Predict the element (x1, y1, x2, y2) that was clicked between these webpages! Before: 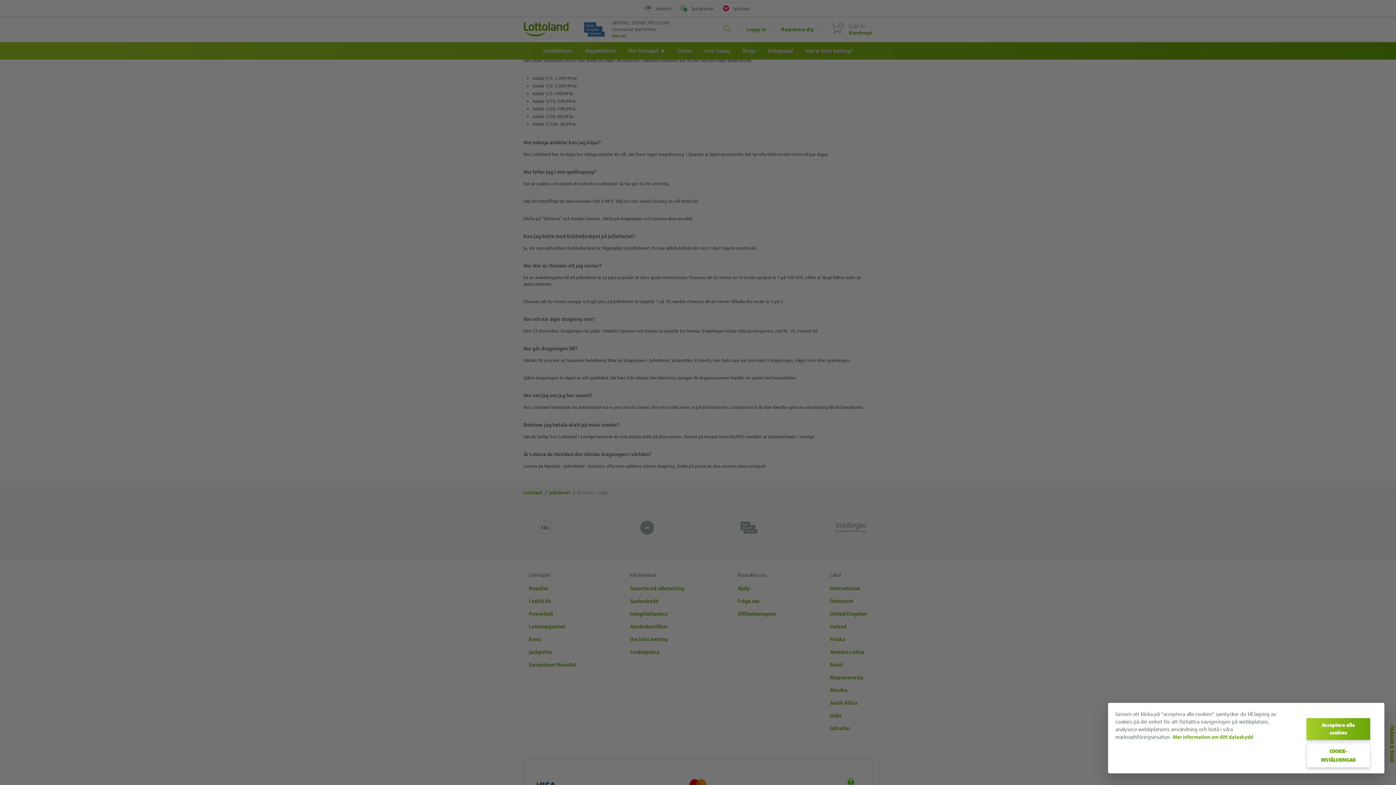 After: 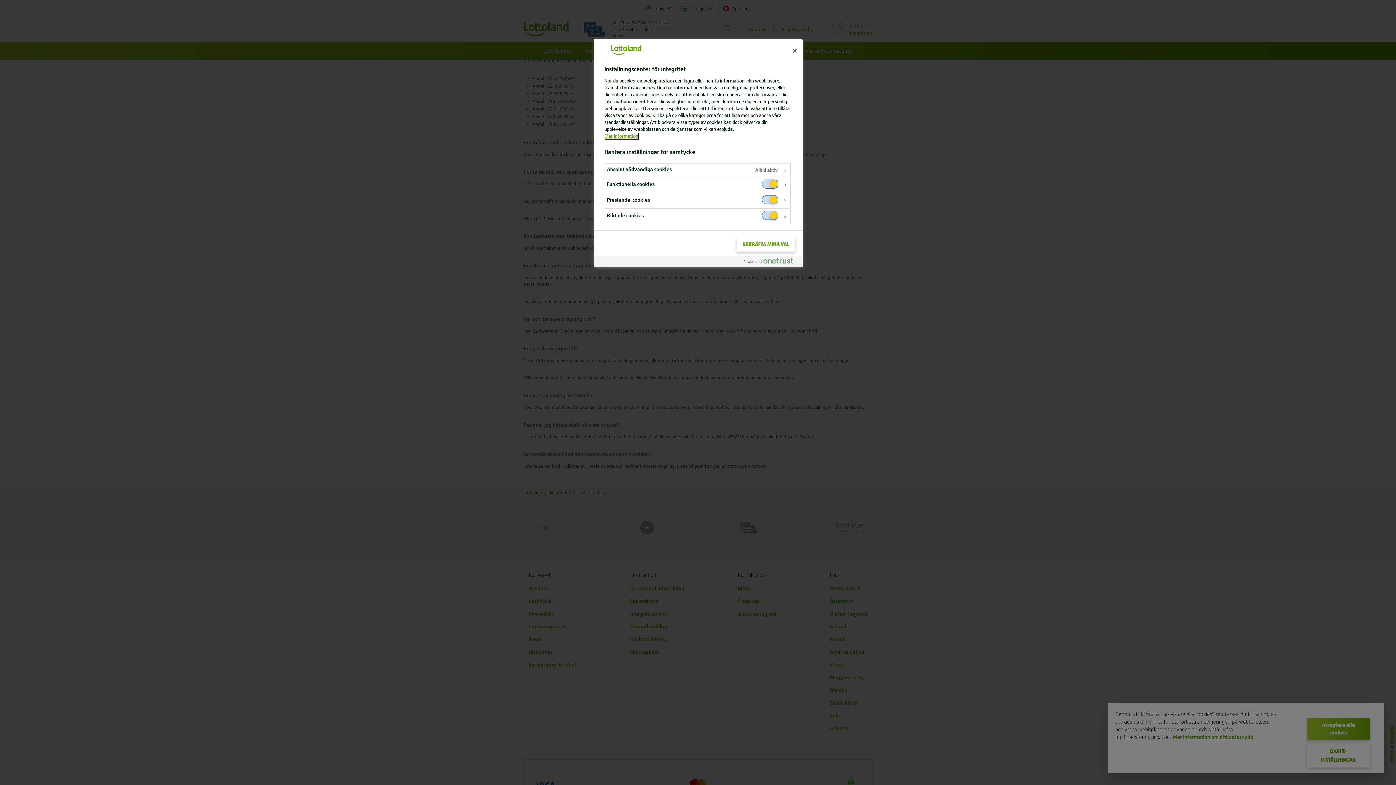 Action: label: COOKIE-INSTÄLLNINGAR bbox: (1306, 744, 1370, 768)